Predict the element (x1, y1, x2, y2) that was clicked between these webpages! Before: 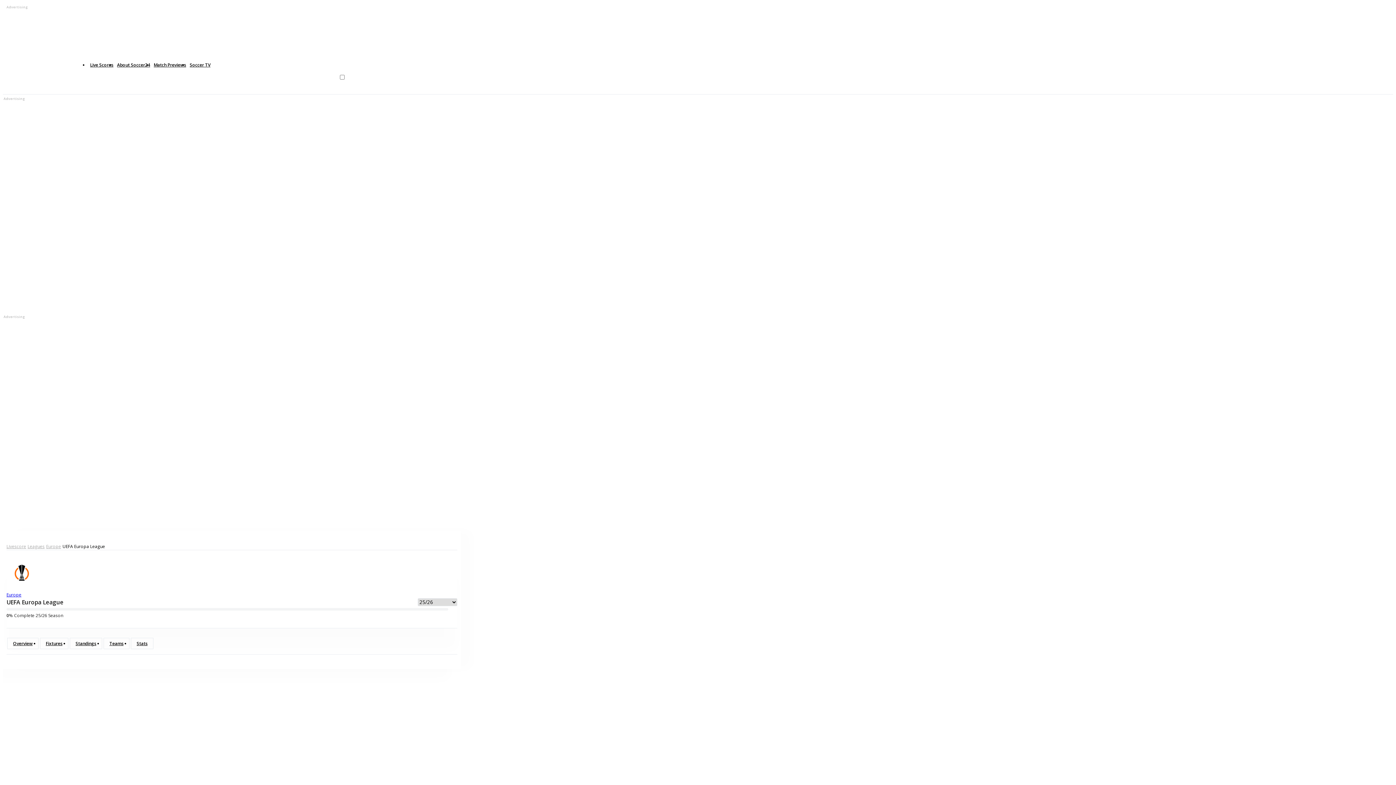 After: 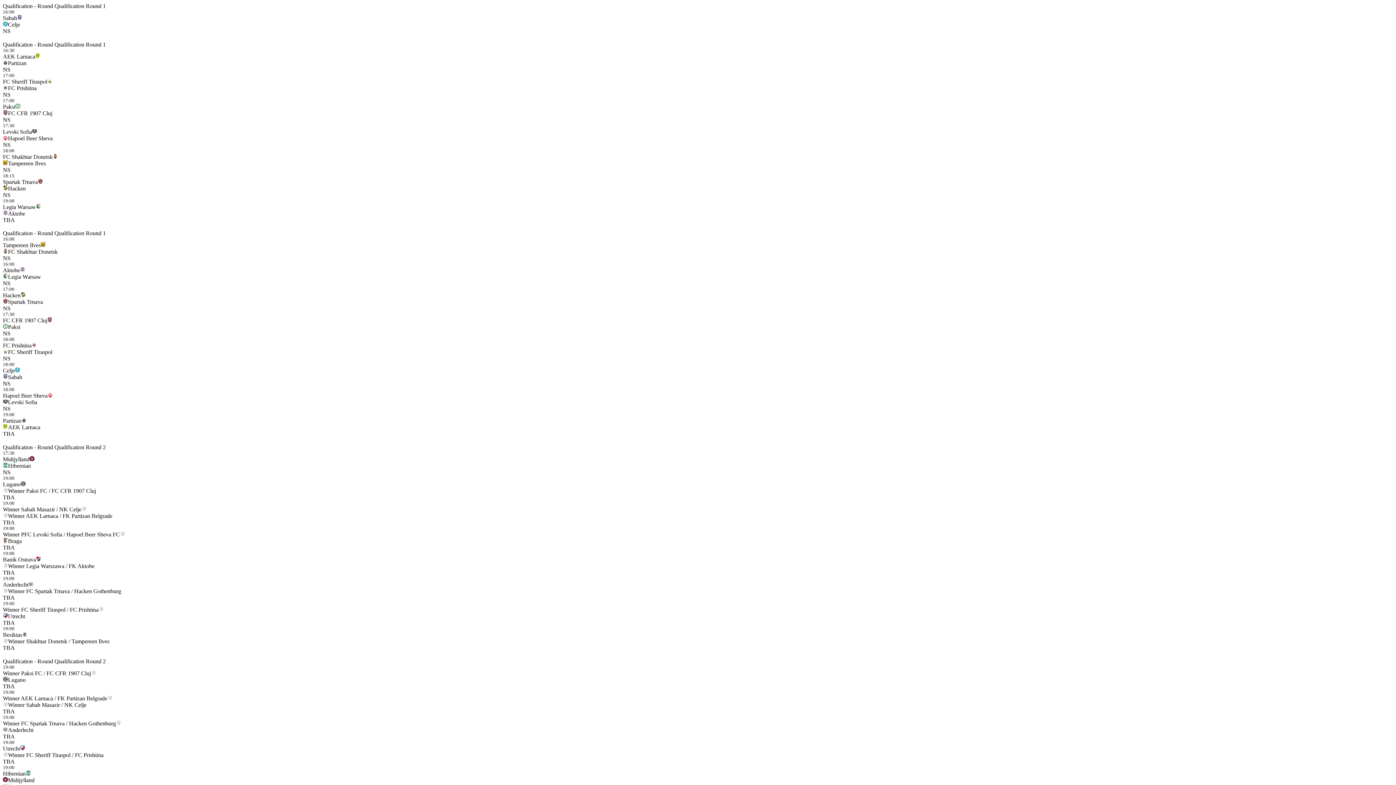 Action: bbox: (7, 638, 38, 649) label: Overview